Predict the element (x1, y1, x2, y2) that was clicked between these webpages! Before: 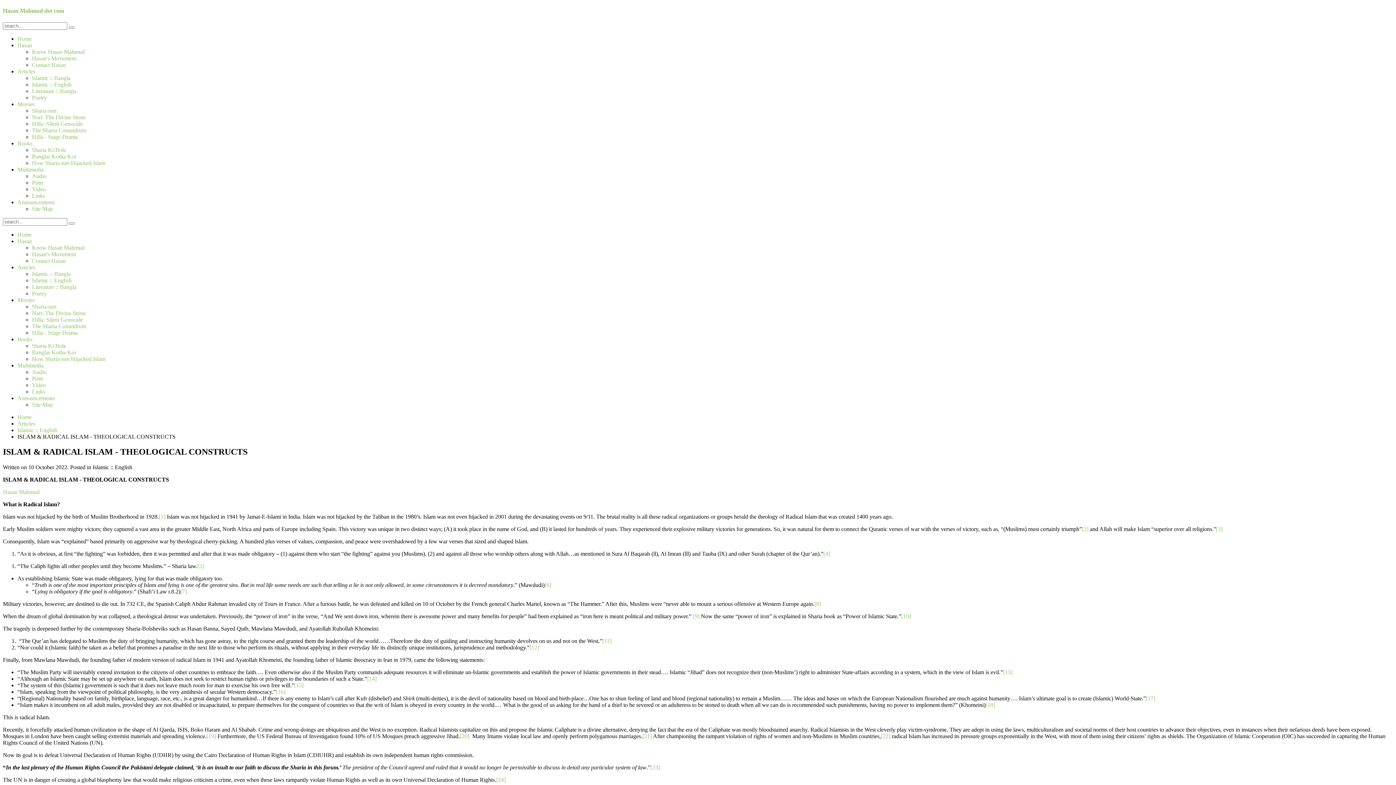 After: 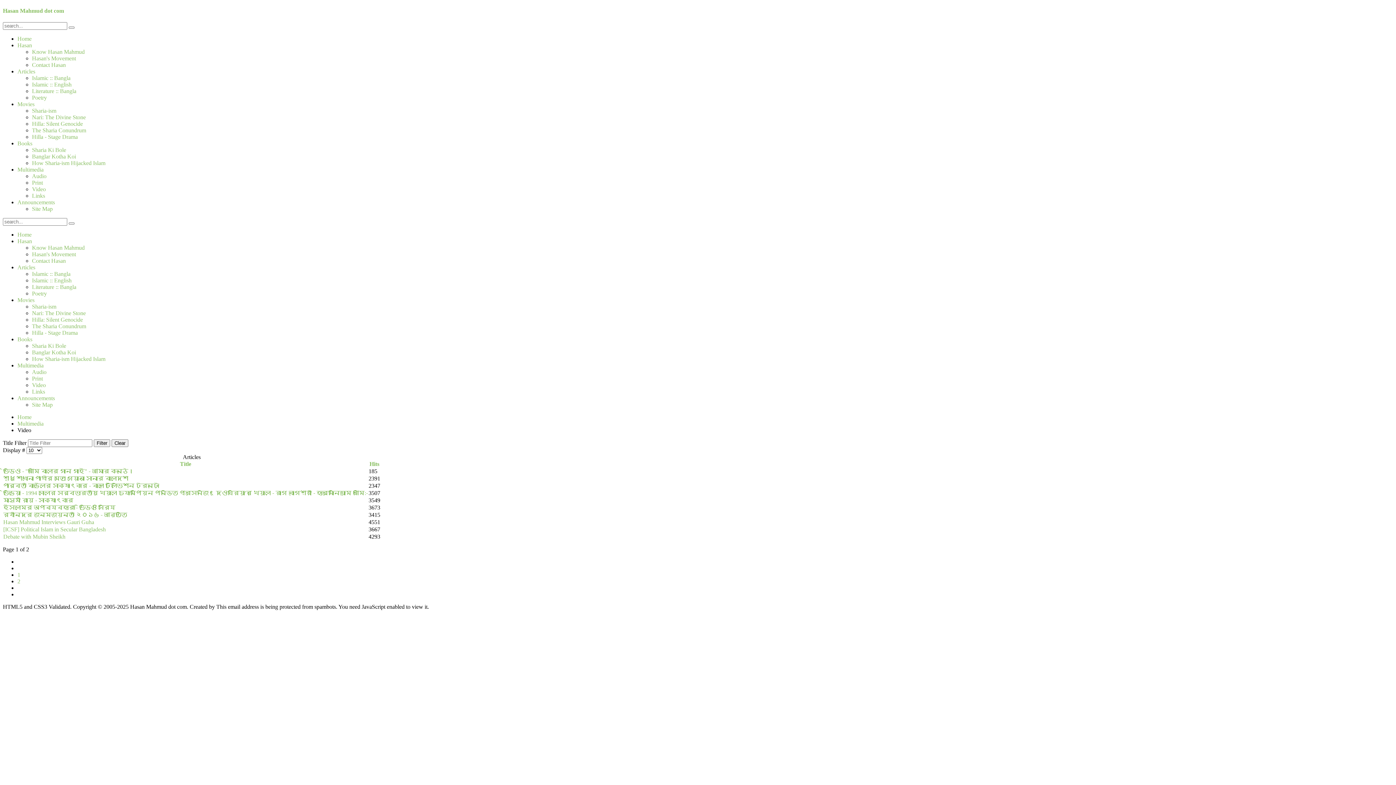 Action: label: Video bbox: (32, 382, 45, 388)